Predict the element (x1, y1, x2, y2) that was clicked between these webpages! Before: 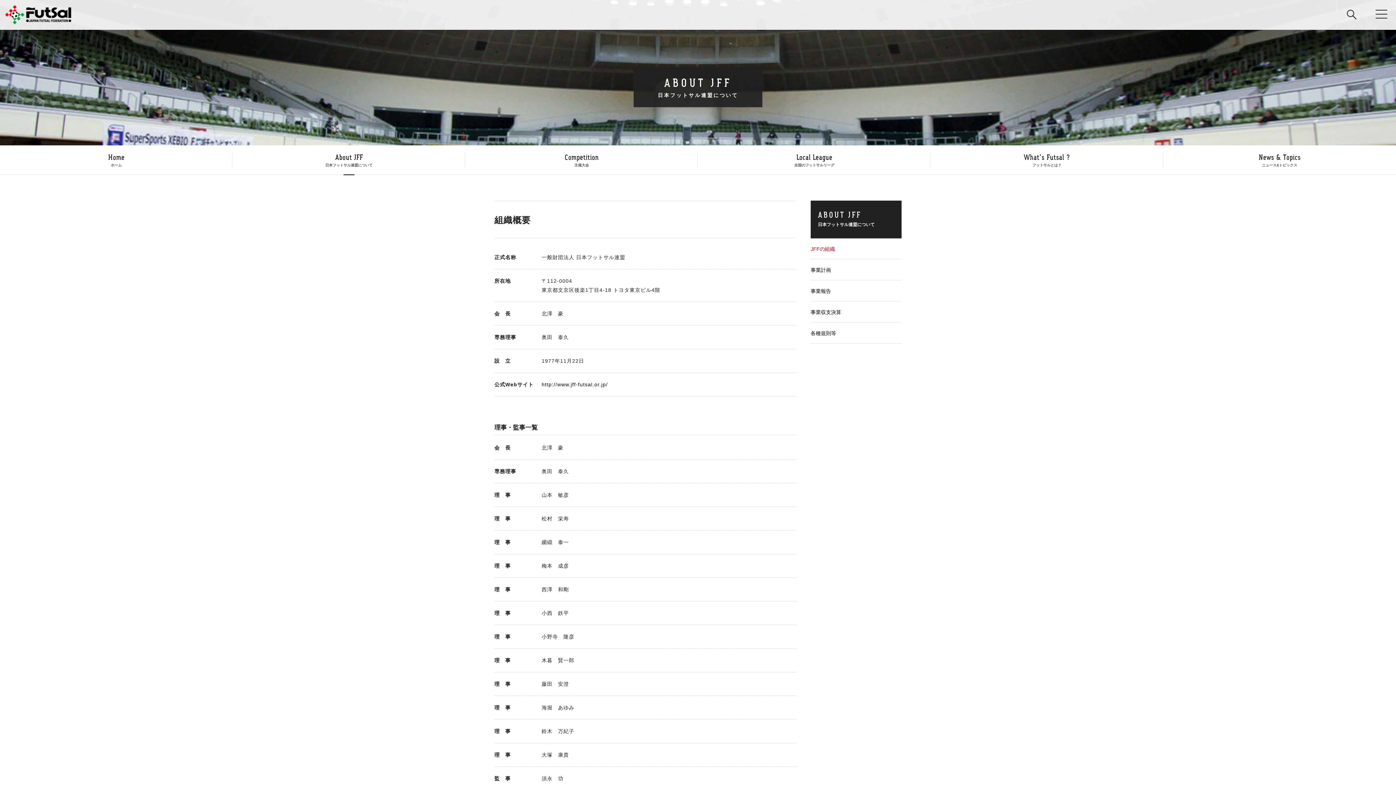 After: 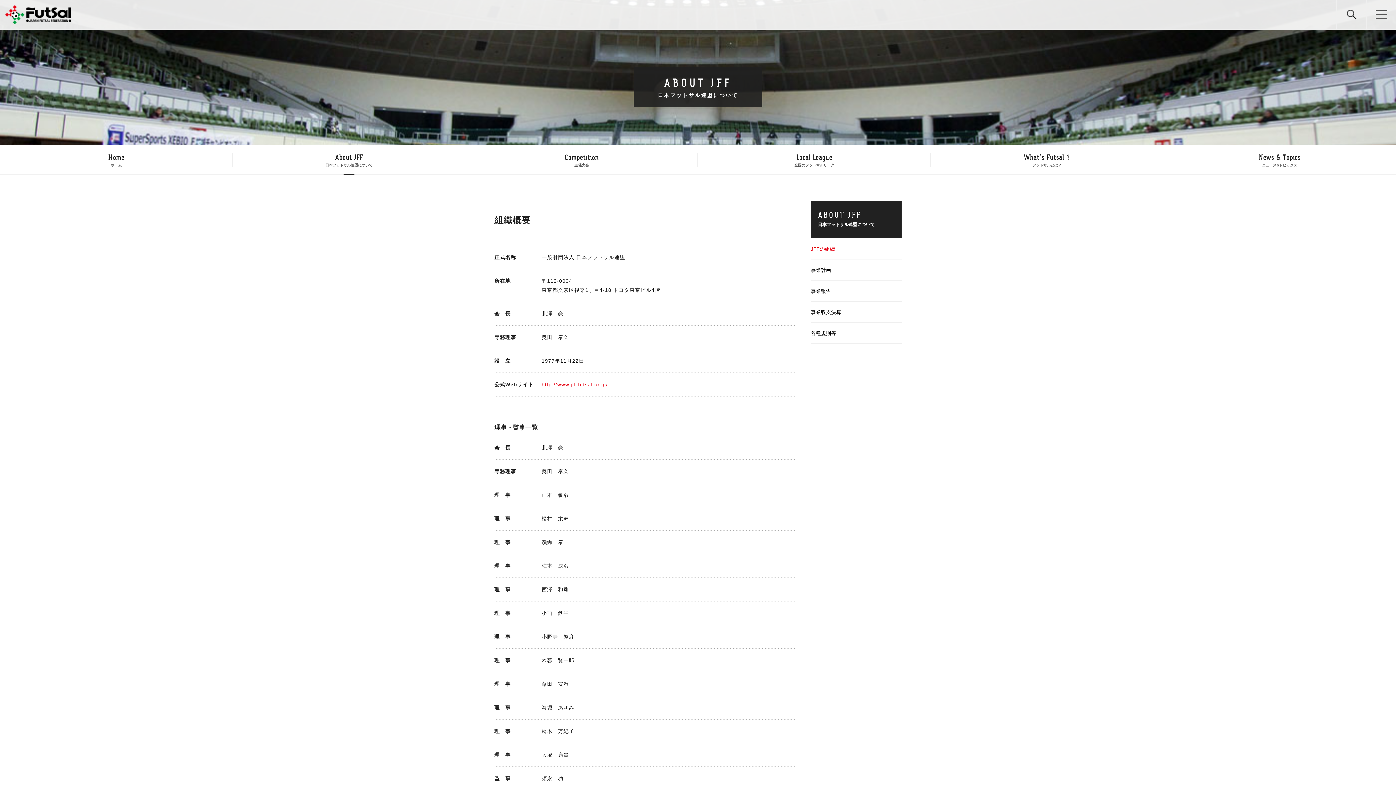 Action: bbox: (541, 381, 608, 387) label: http://www.jff-futsal.or.jp/